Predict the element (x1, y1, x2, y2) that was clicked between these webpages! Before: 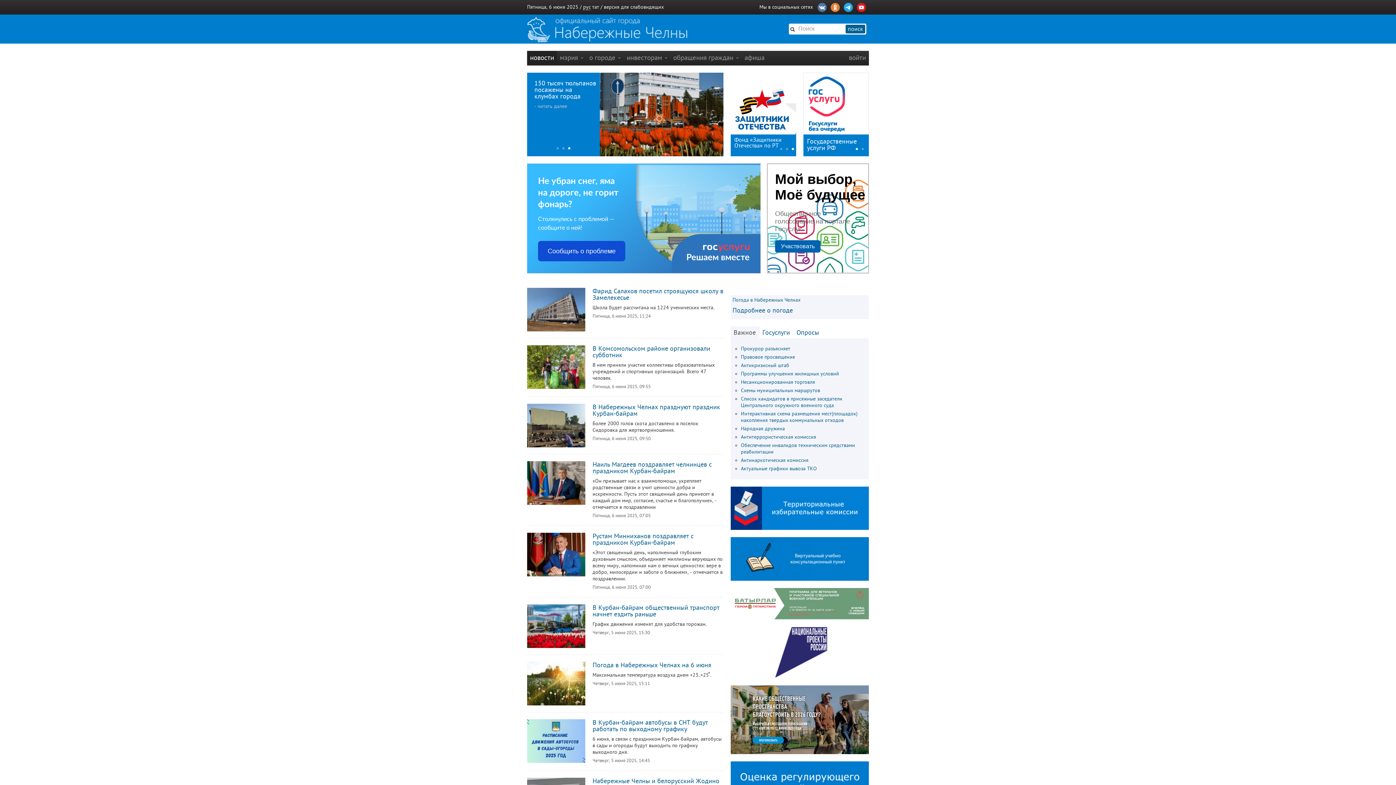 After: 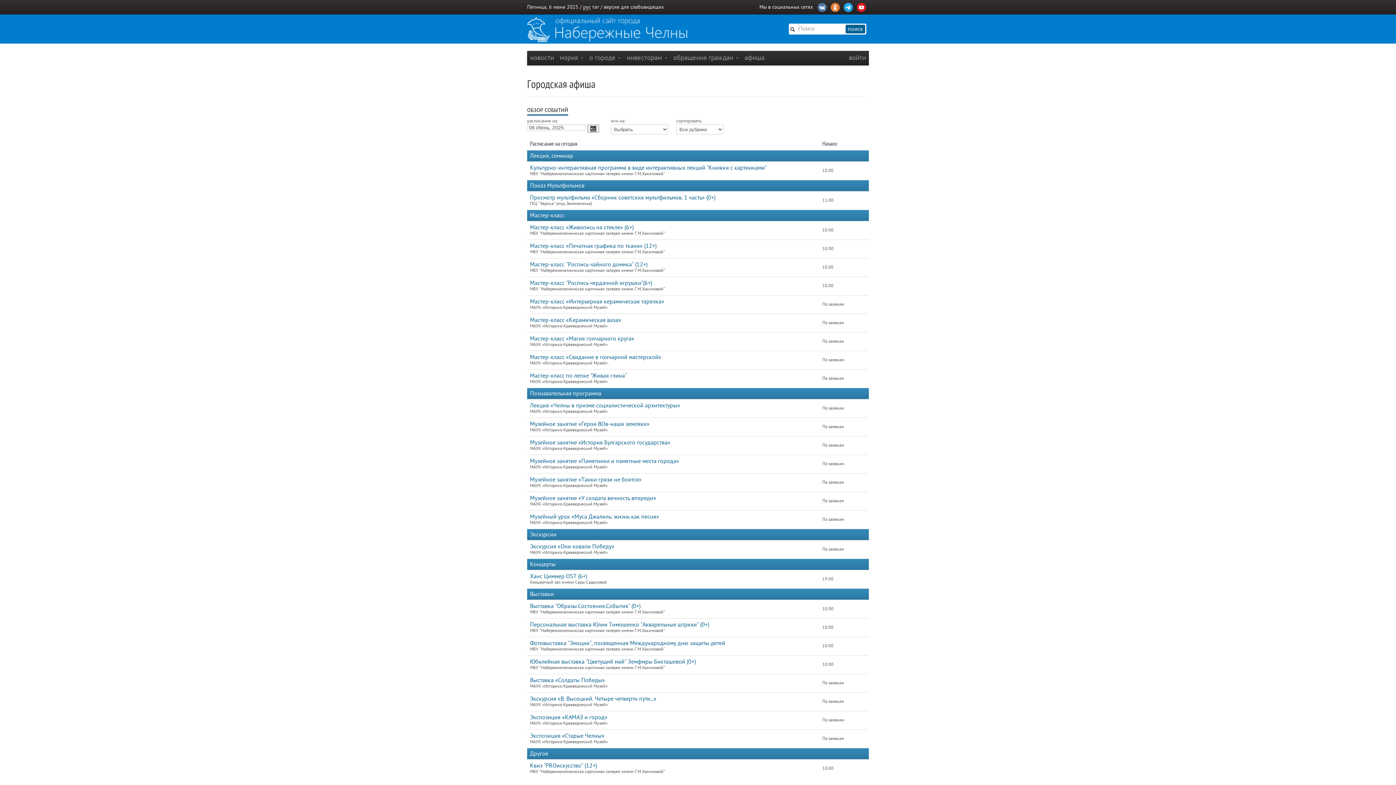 Action: bbox: (741, 50, 767, 65) label: афиша